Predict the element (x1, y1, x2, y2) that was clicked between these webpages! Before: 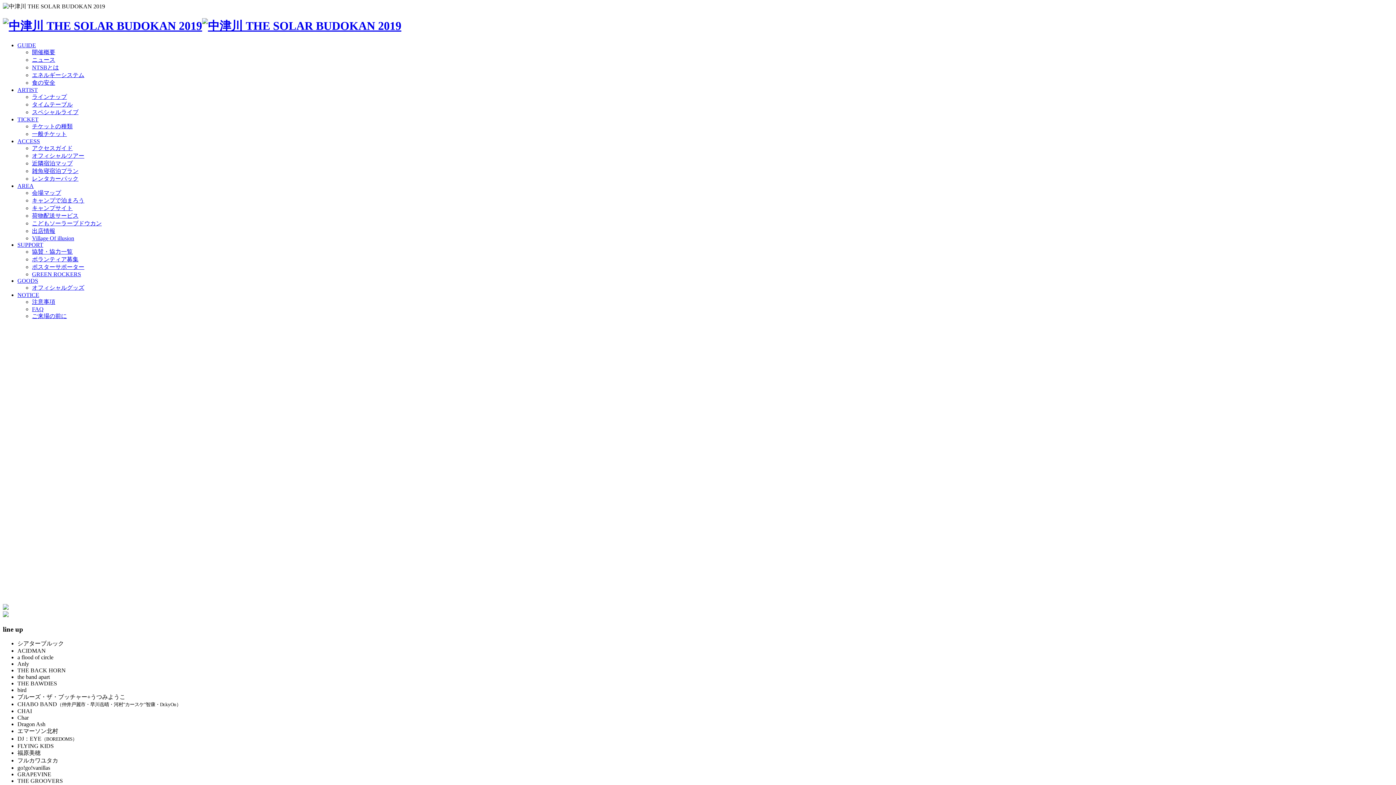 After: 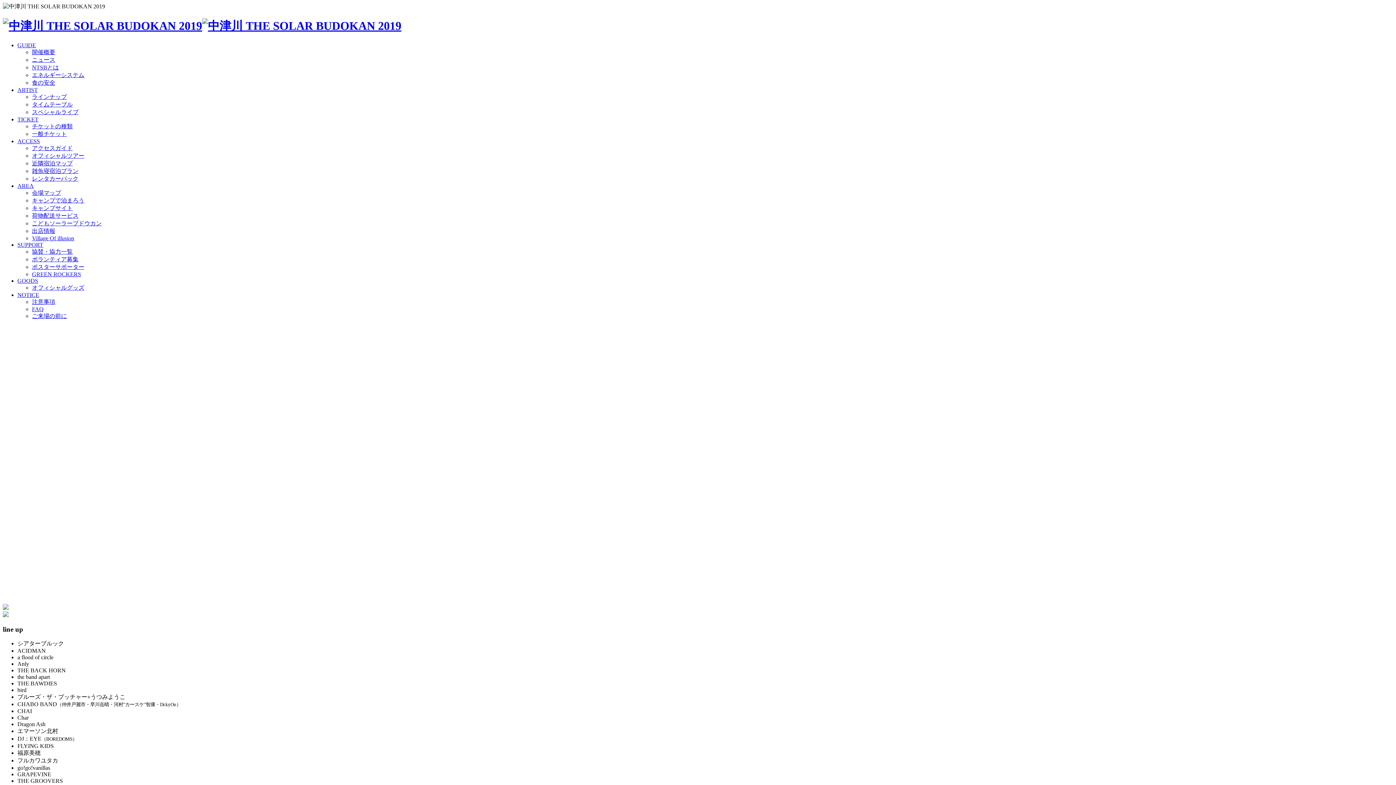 Action: bbox: (2, 612, 8, 618)